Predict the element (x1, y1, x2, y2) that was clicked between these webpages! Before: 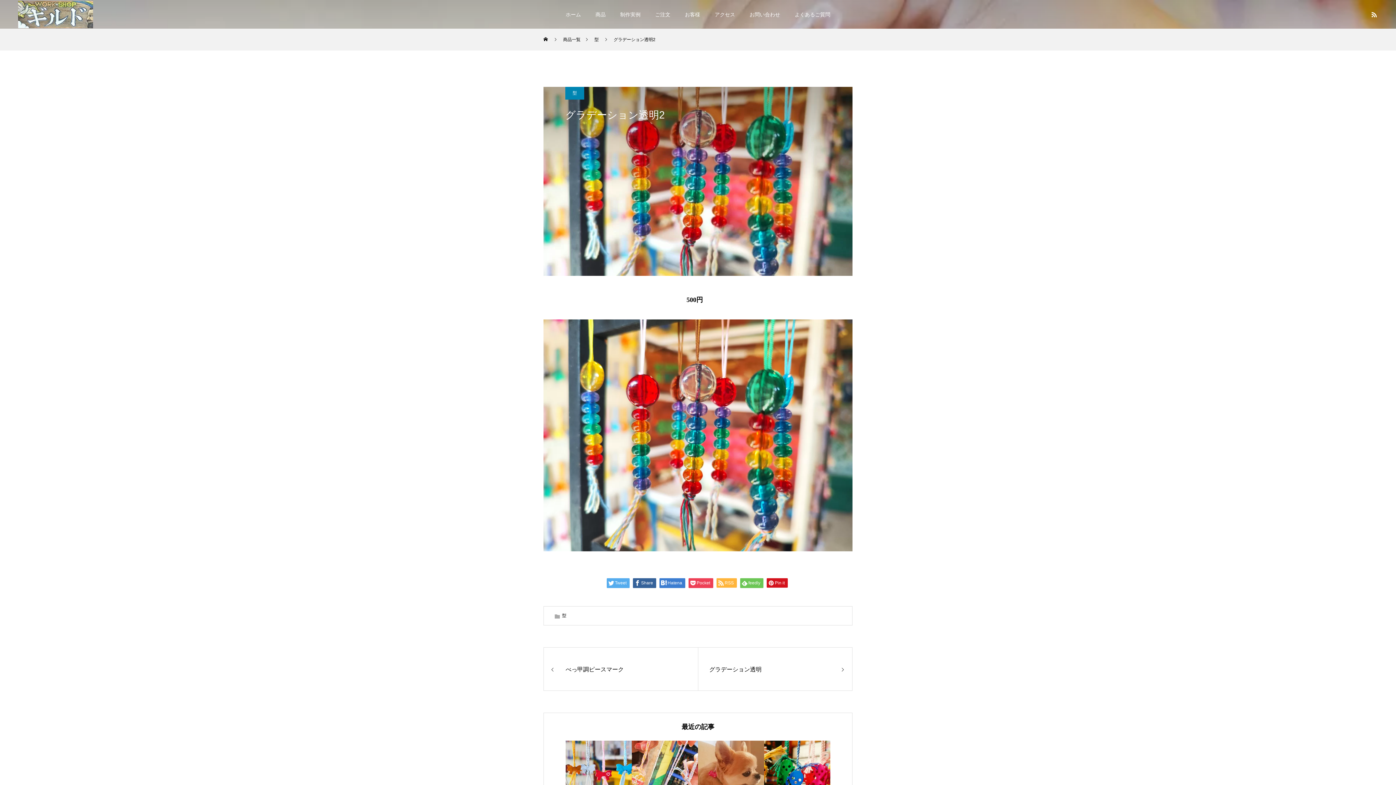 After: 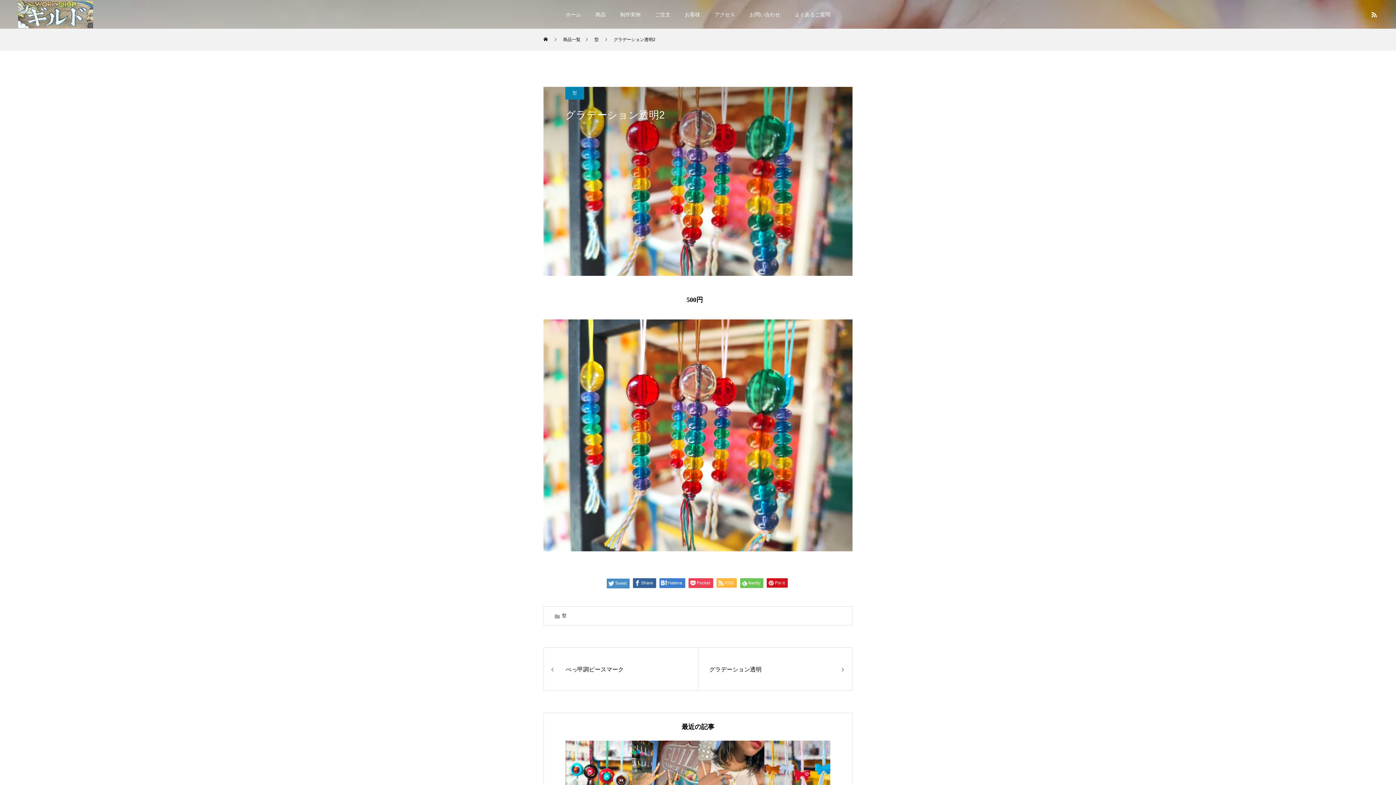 Action: label: Tweet bbox: (606, 578, 629, 588)